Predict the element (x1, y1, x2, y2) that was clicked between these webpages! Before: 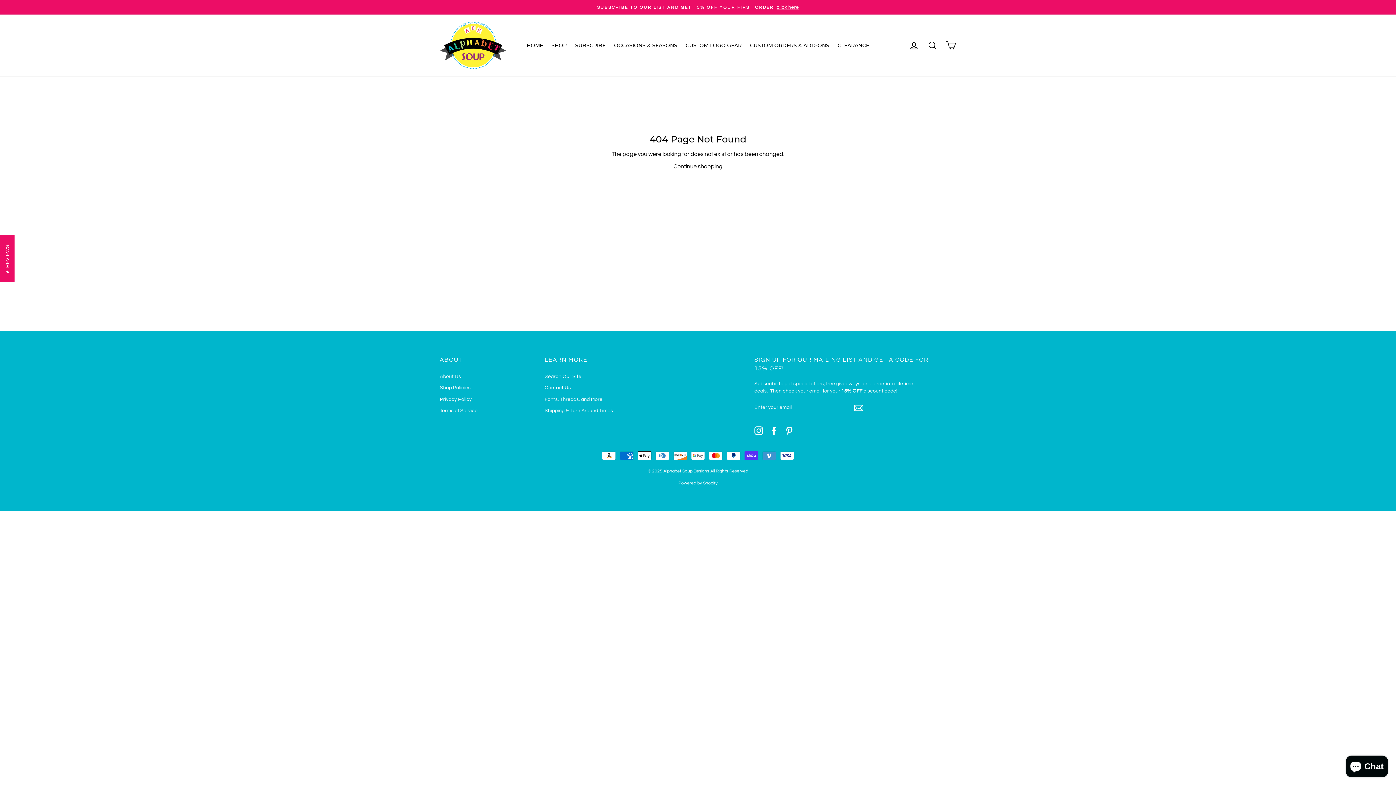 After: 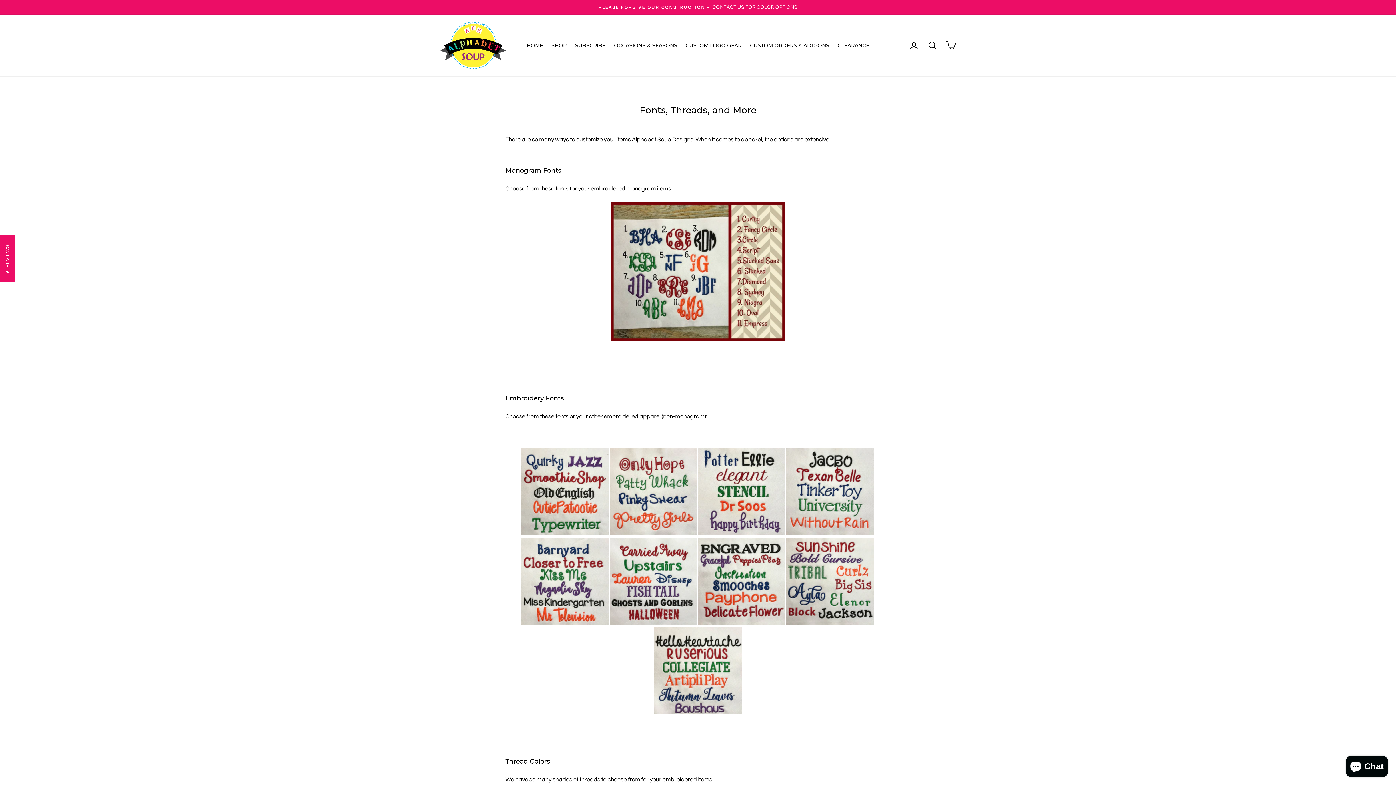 Action: bbox: (544, 394, 602, 404) label: Fonts, Threads, and More